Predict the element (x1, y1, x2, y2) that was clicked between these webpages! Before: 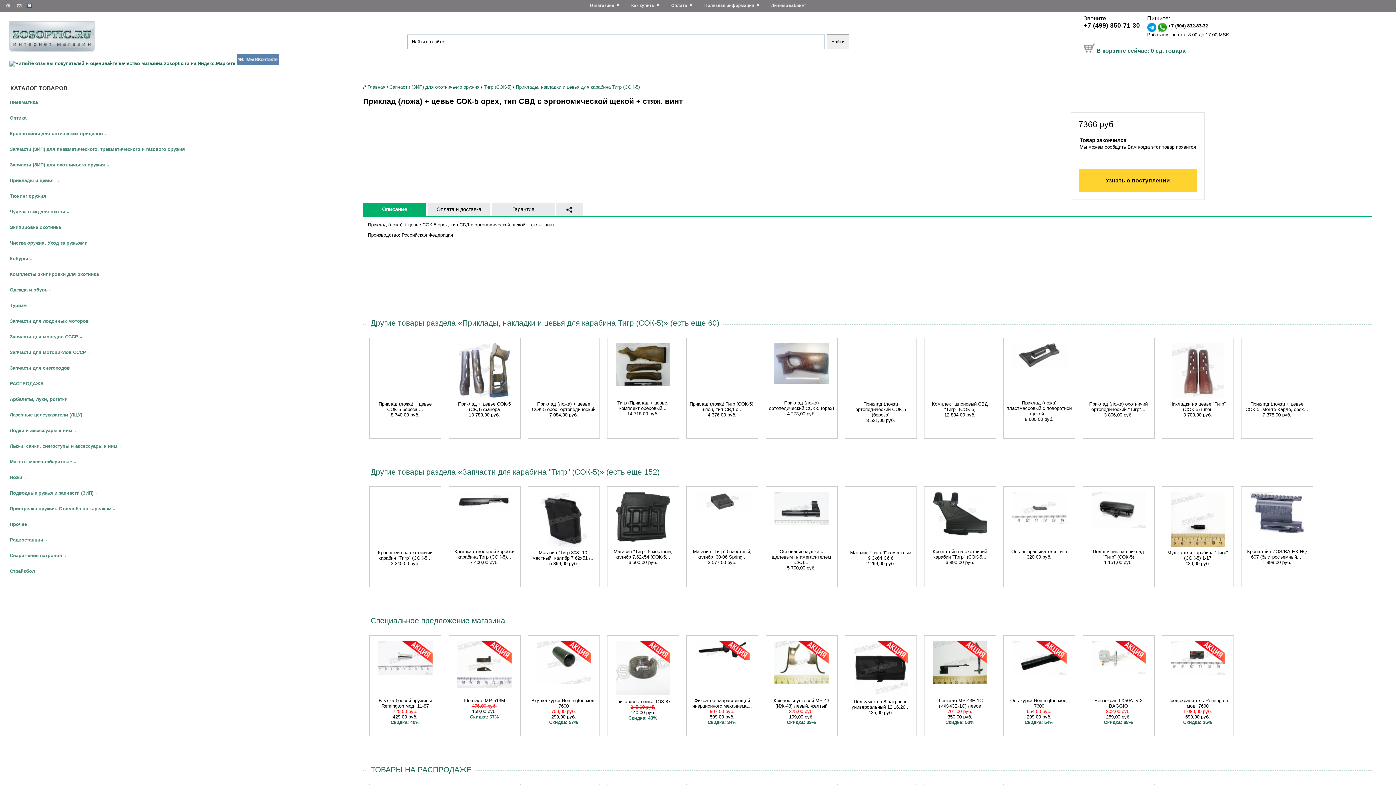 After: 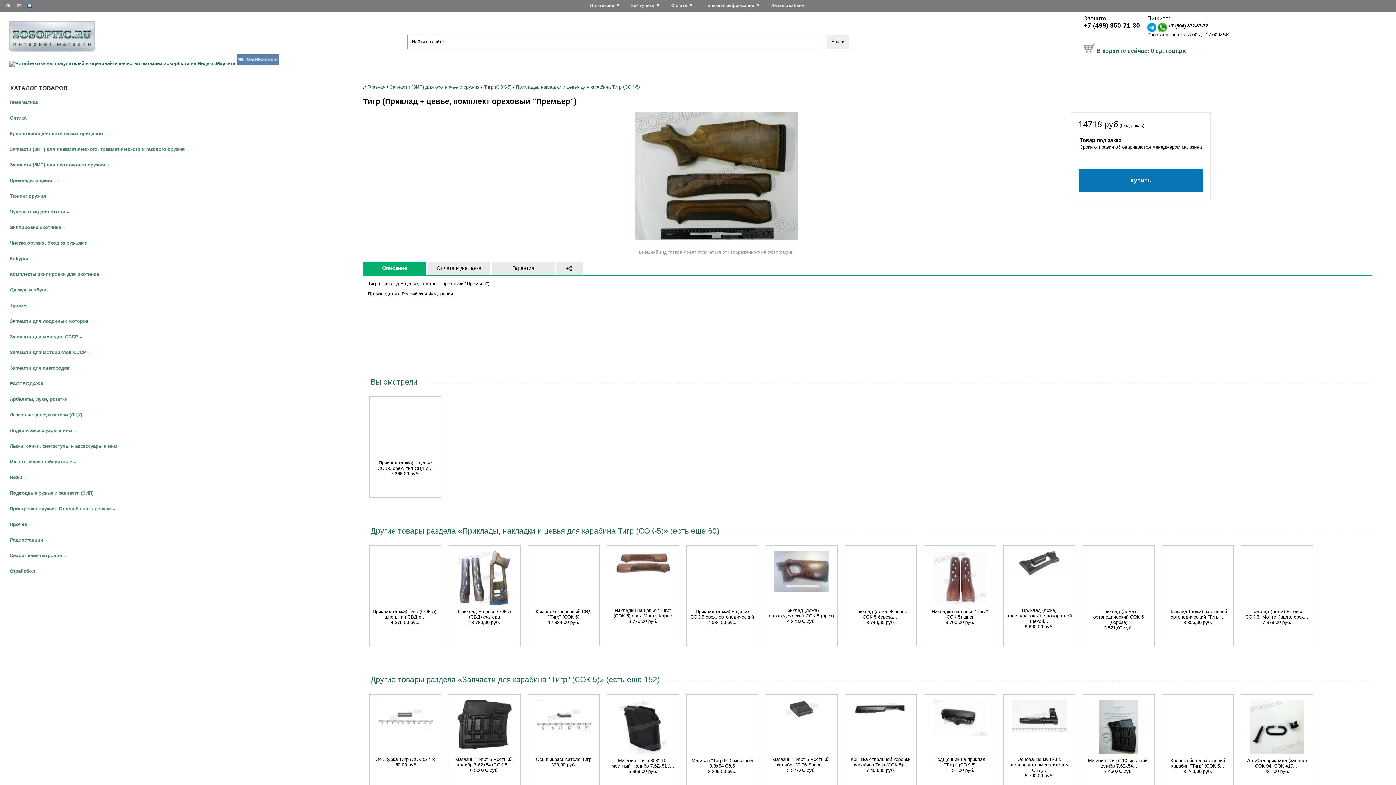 Action: bbox: (615, 381, 670, 387)